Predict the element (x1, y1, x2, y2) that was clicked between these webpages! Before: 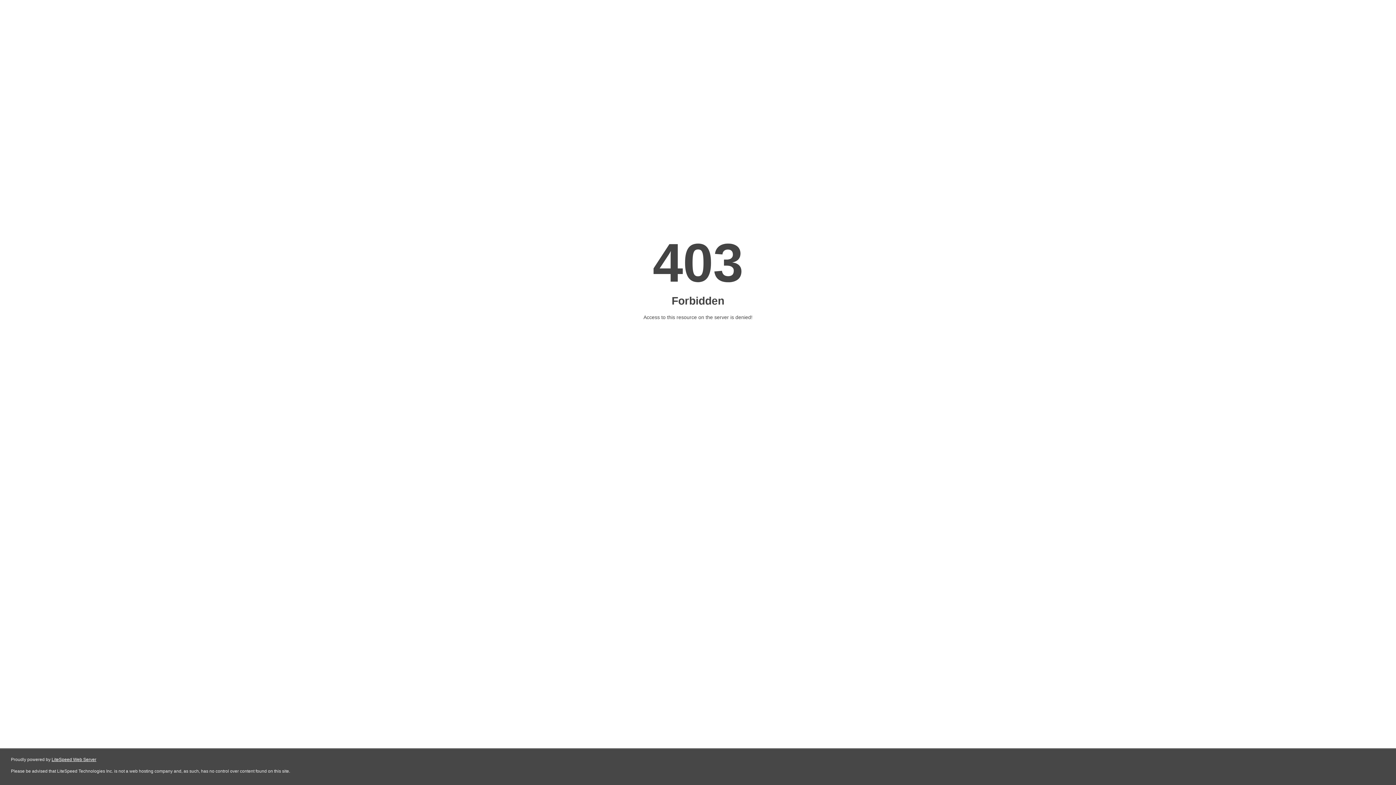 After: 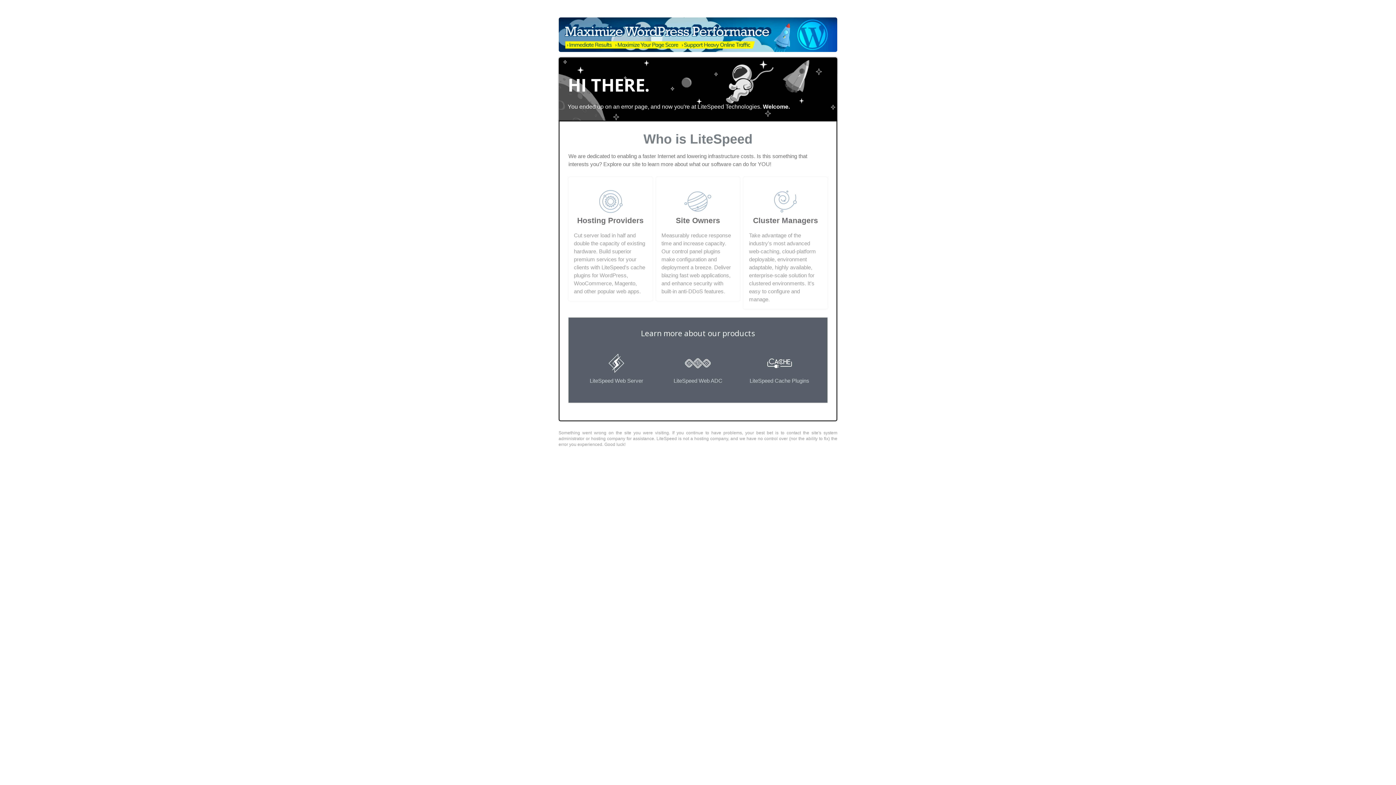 Action: label: LiteSpeed Web Server bbox: (51, 757, 96, 762)